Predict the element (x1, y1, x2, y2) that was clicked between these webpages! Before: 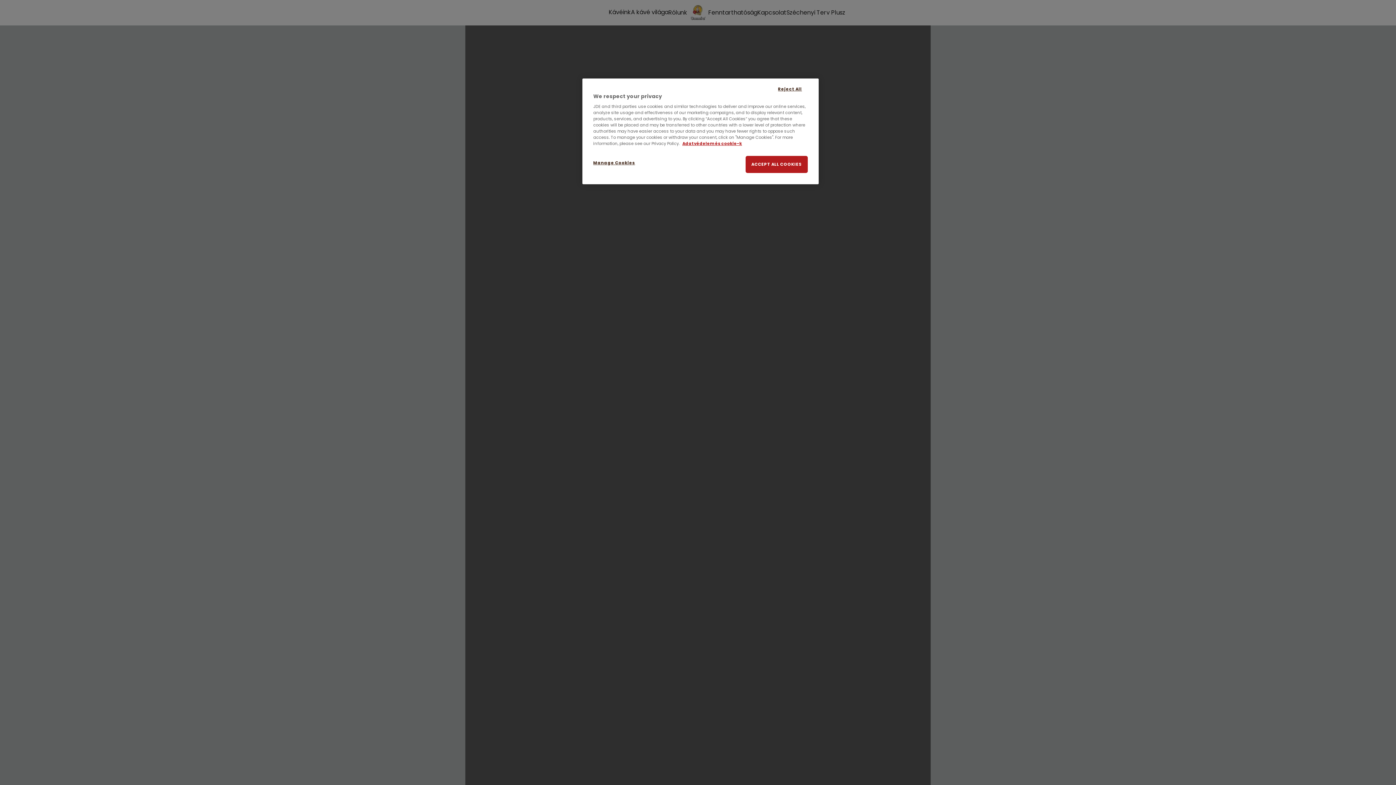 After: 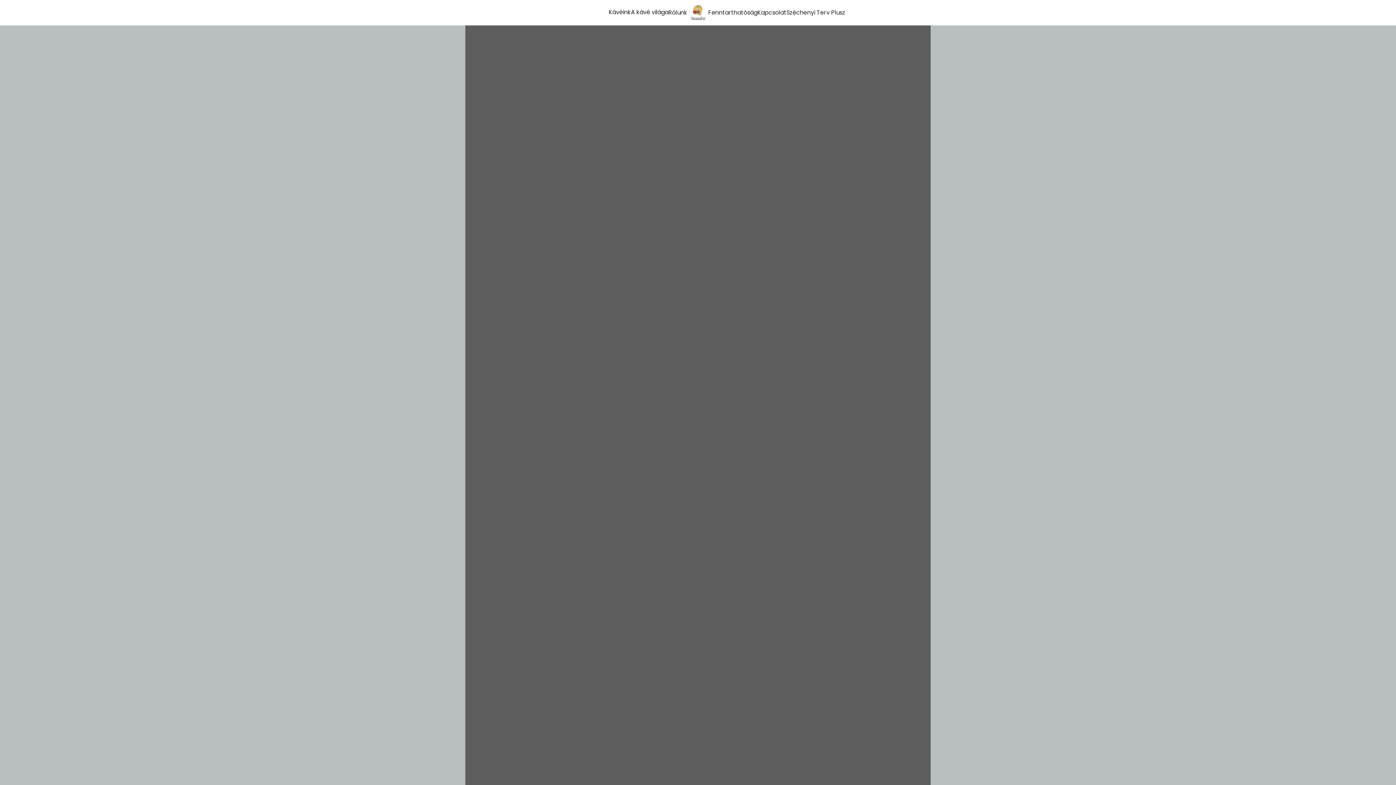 Action: bbox: (765, 80, 814, 97) label: Reject All